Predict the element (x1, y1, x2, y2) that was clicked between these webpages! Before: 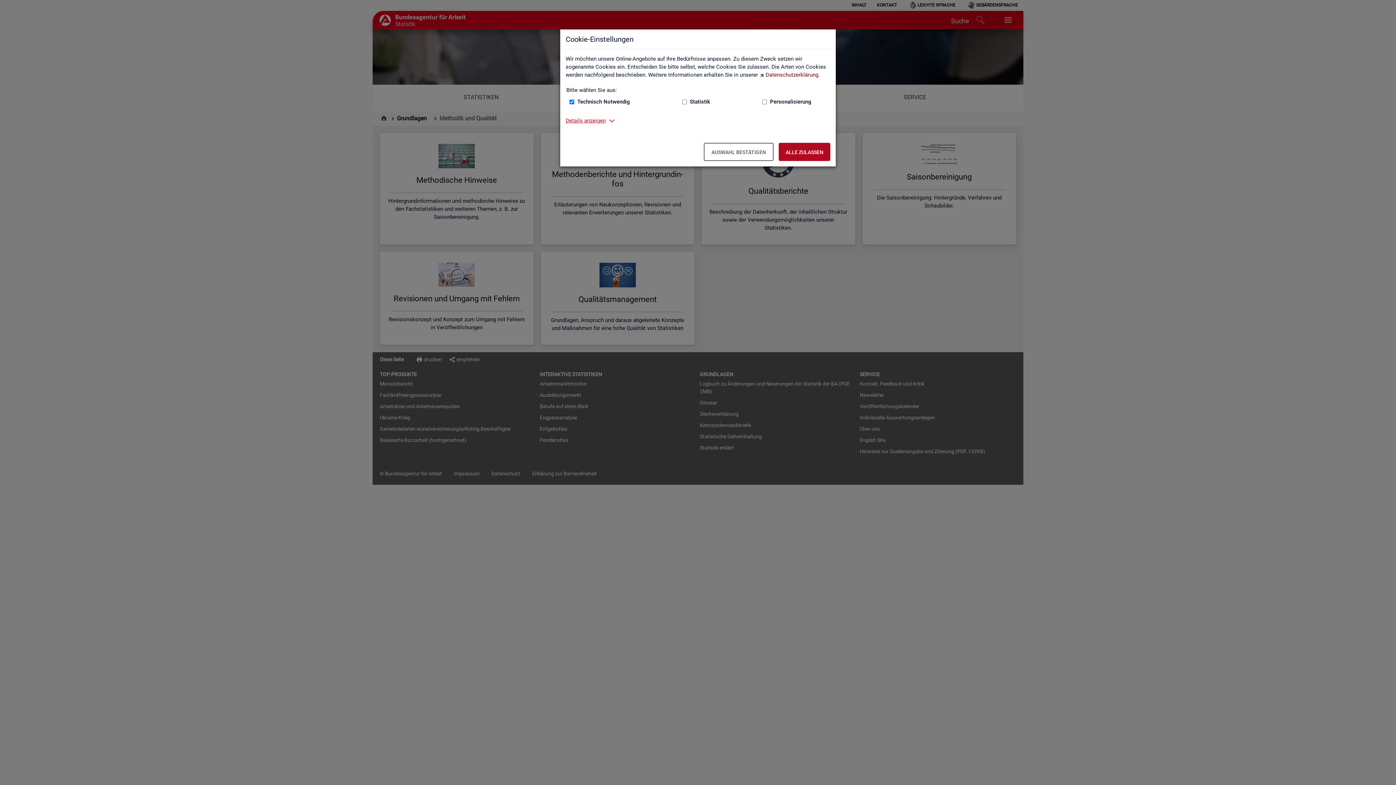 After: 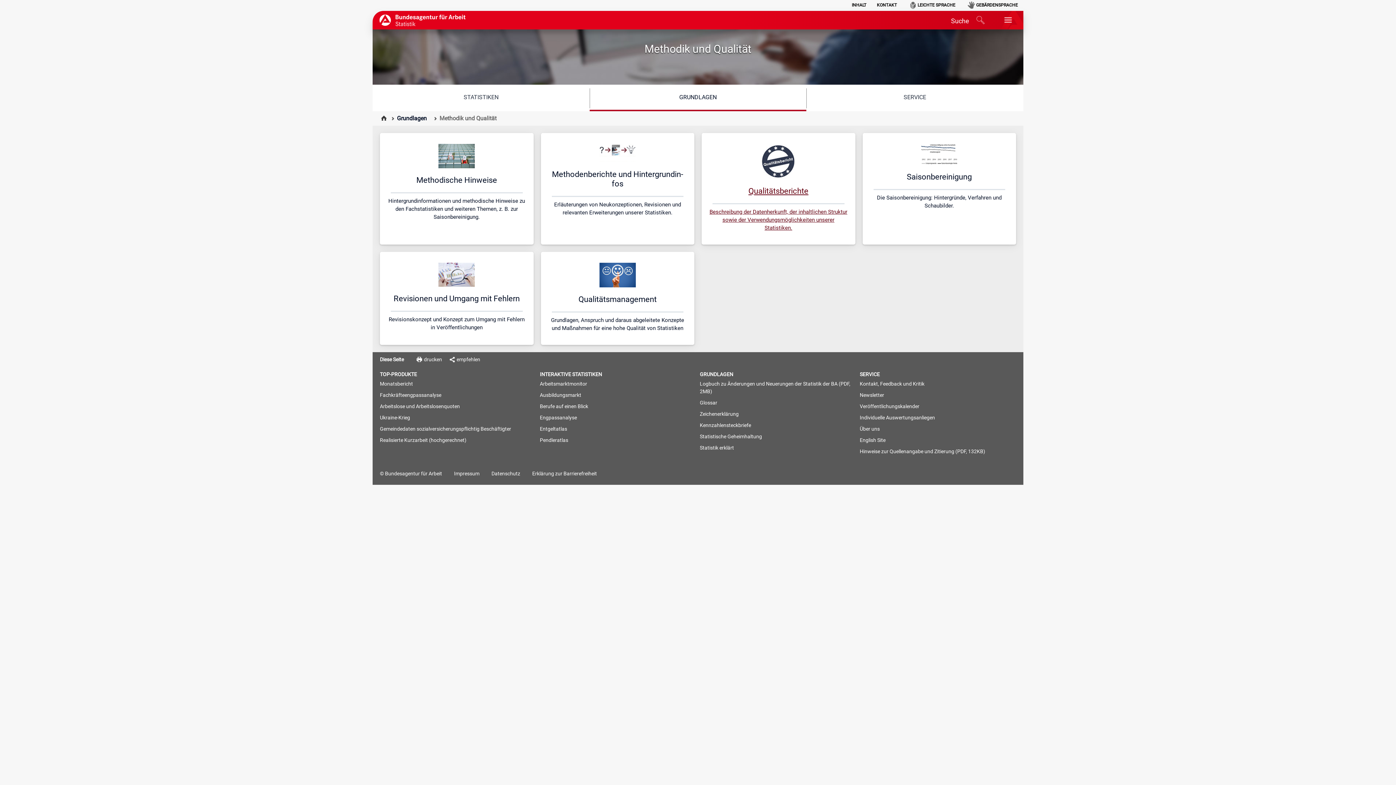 Action: bbox: (704, 142, 773, 161) label: Auswahl bestätigen – Ausgewählte Cookies werden akzeptiert